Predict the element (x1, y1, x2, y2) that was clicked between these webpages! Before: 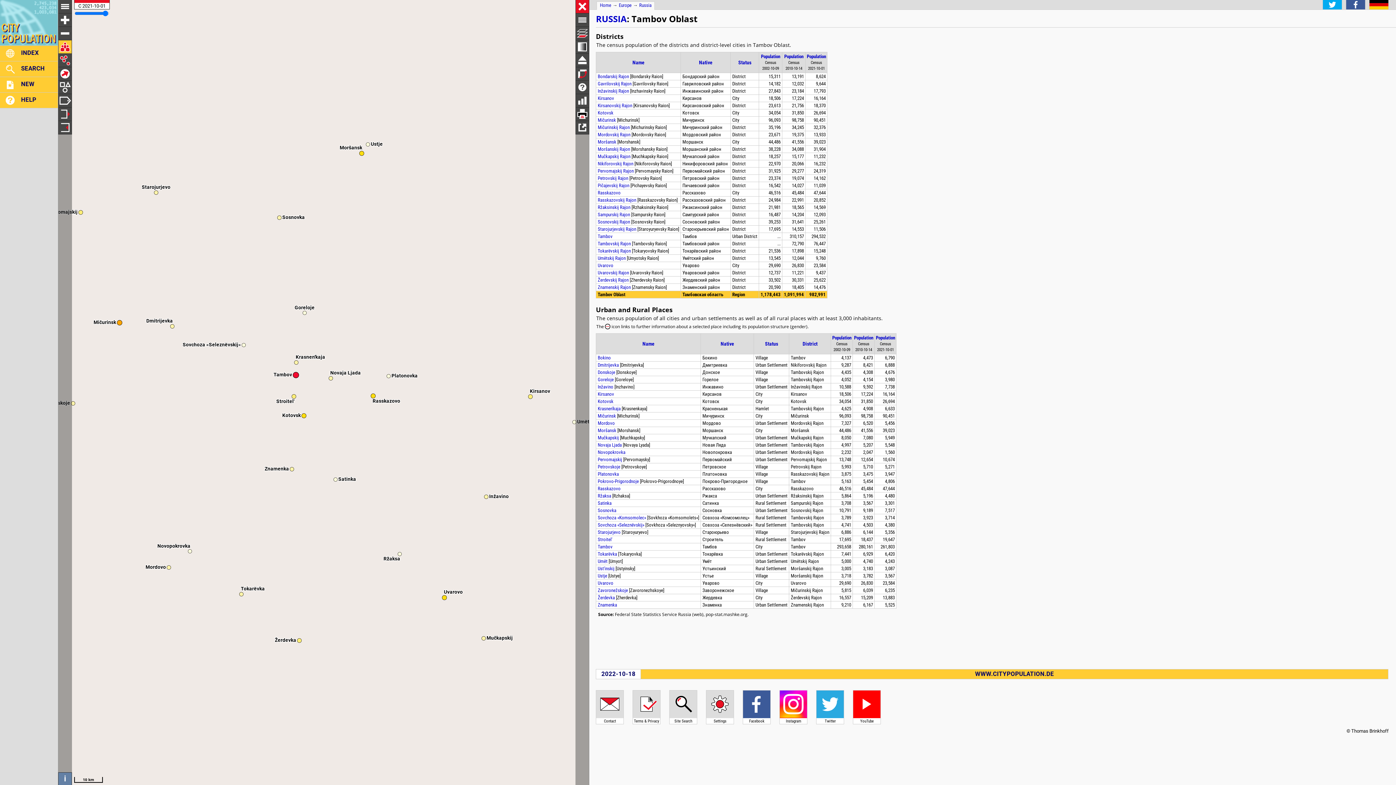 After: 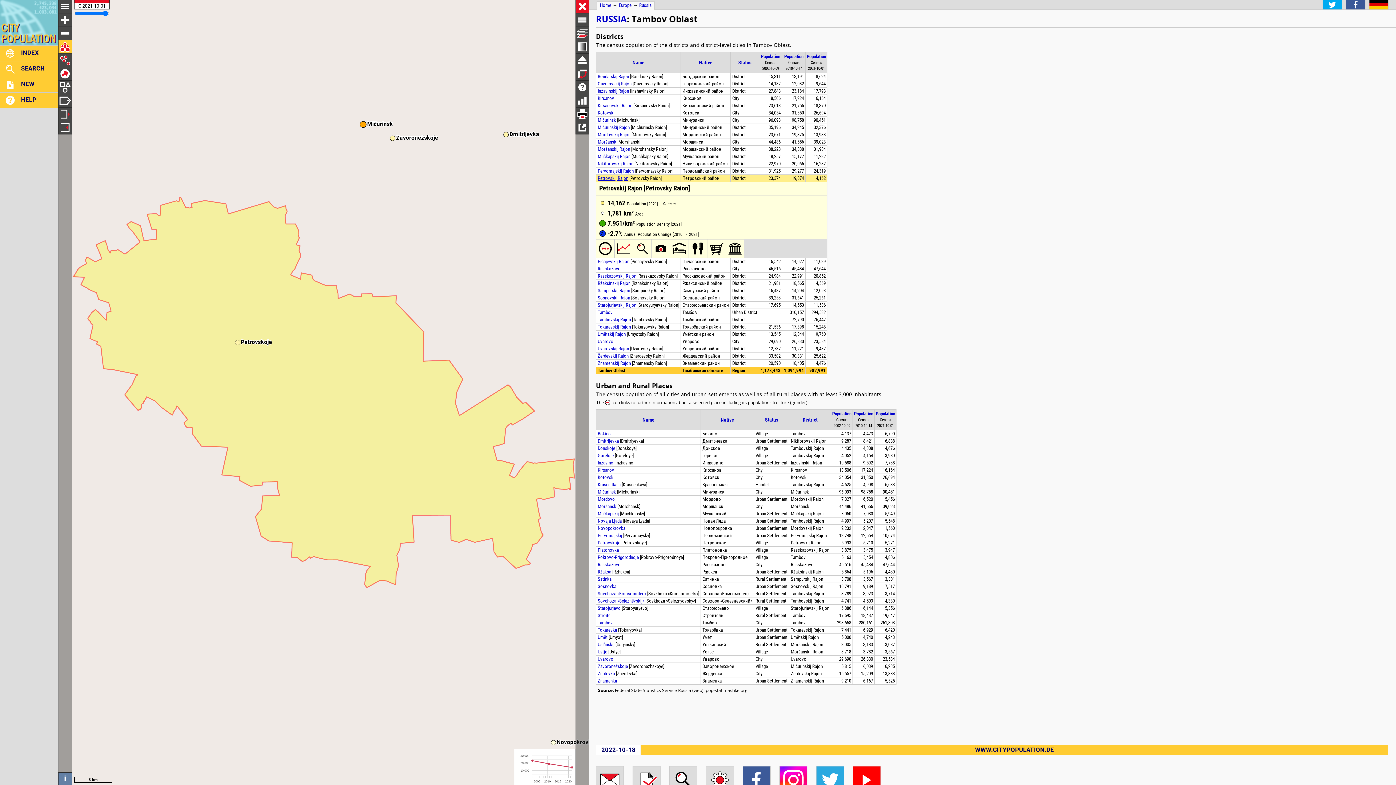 Action: label: Petrovskij Rajon bbox: (597, 175, 628, 181)